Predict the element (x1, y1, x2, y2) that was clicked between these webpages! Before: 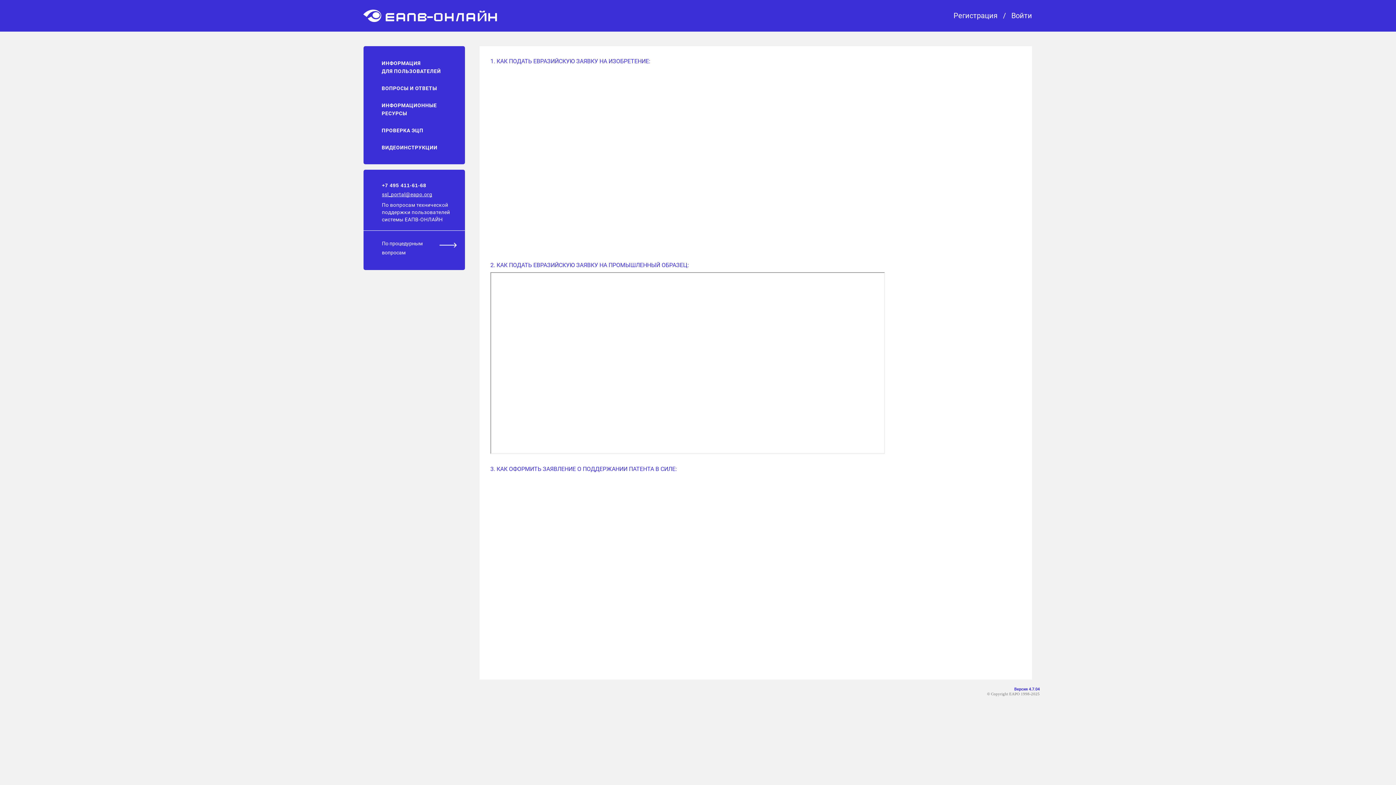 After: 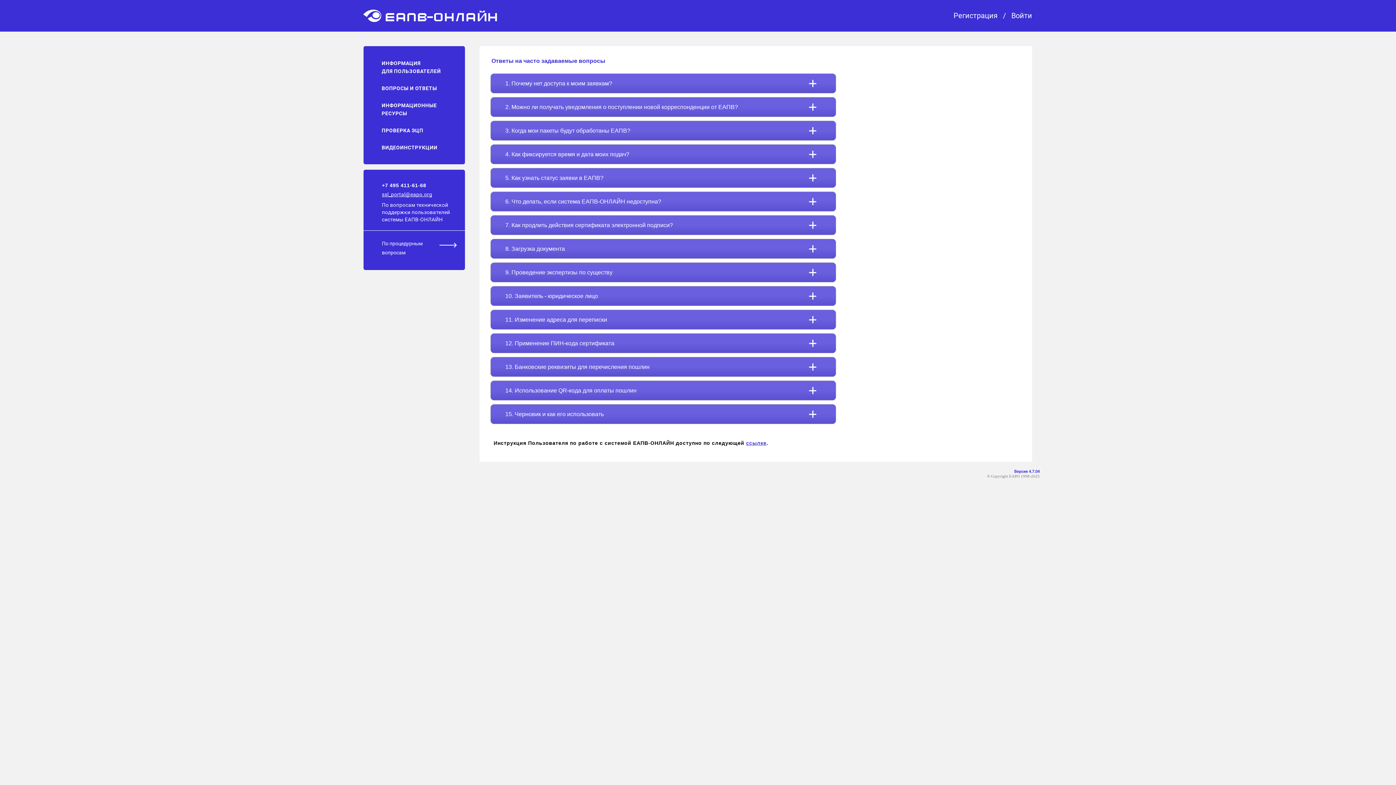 Action: bbox: (381, 84, 437, 92) label: ВОПРОСЫ И ОТВЕТЫ